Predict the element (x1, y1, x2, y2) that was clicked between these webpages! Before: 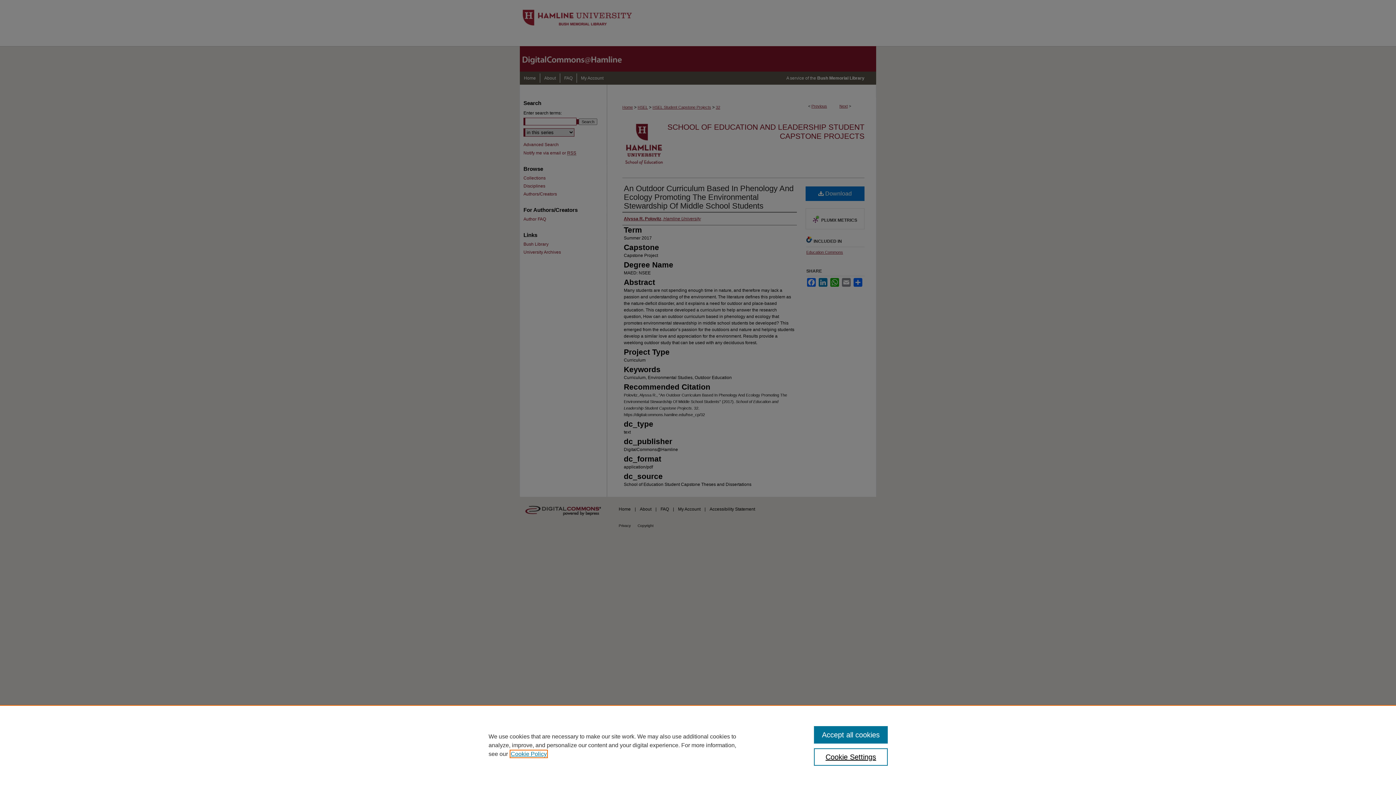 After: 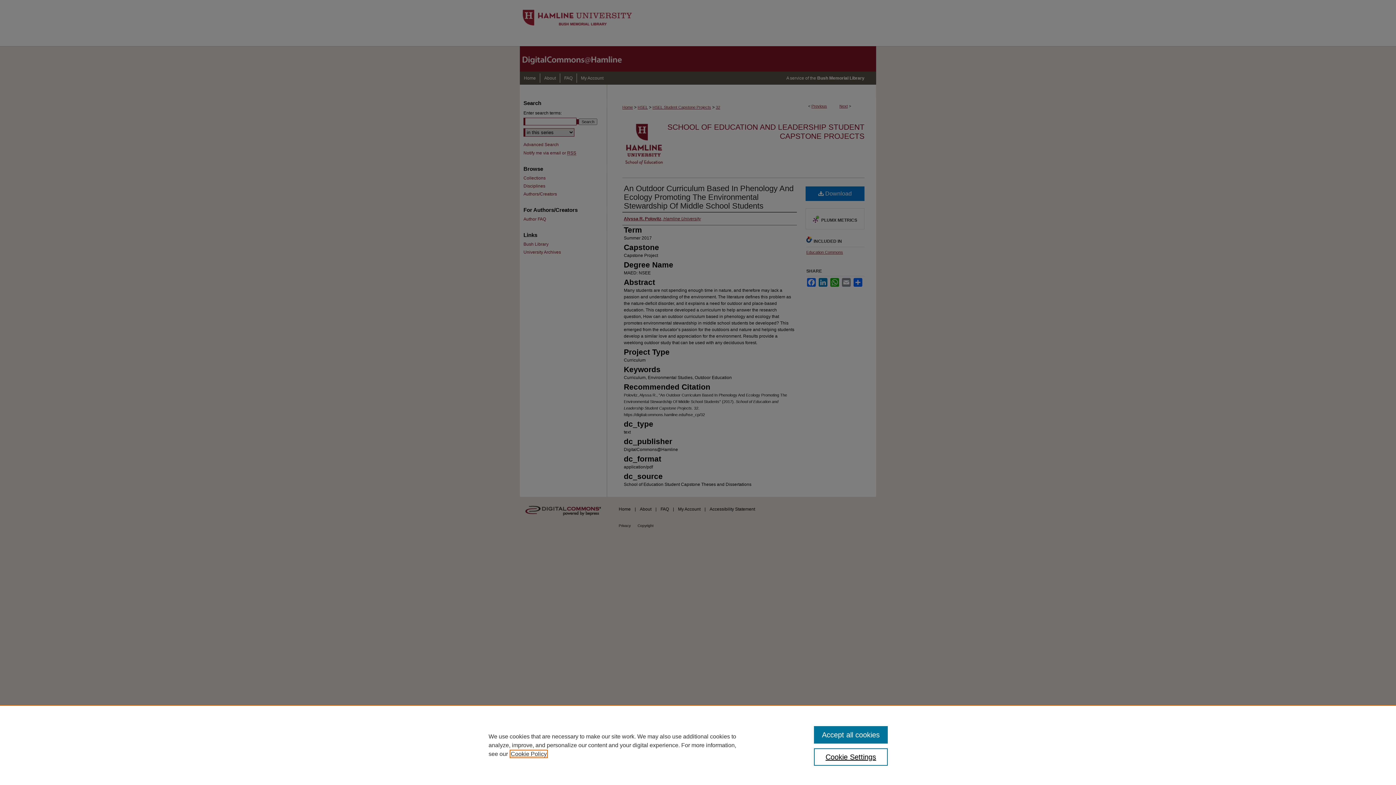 Action: bbox: (510, 751, 546, 757) label: , opens in a new tab